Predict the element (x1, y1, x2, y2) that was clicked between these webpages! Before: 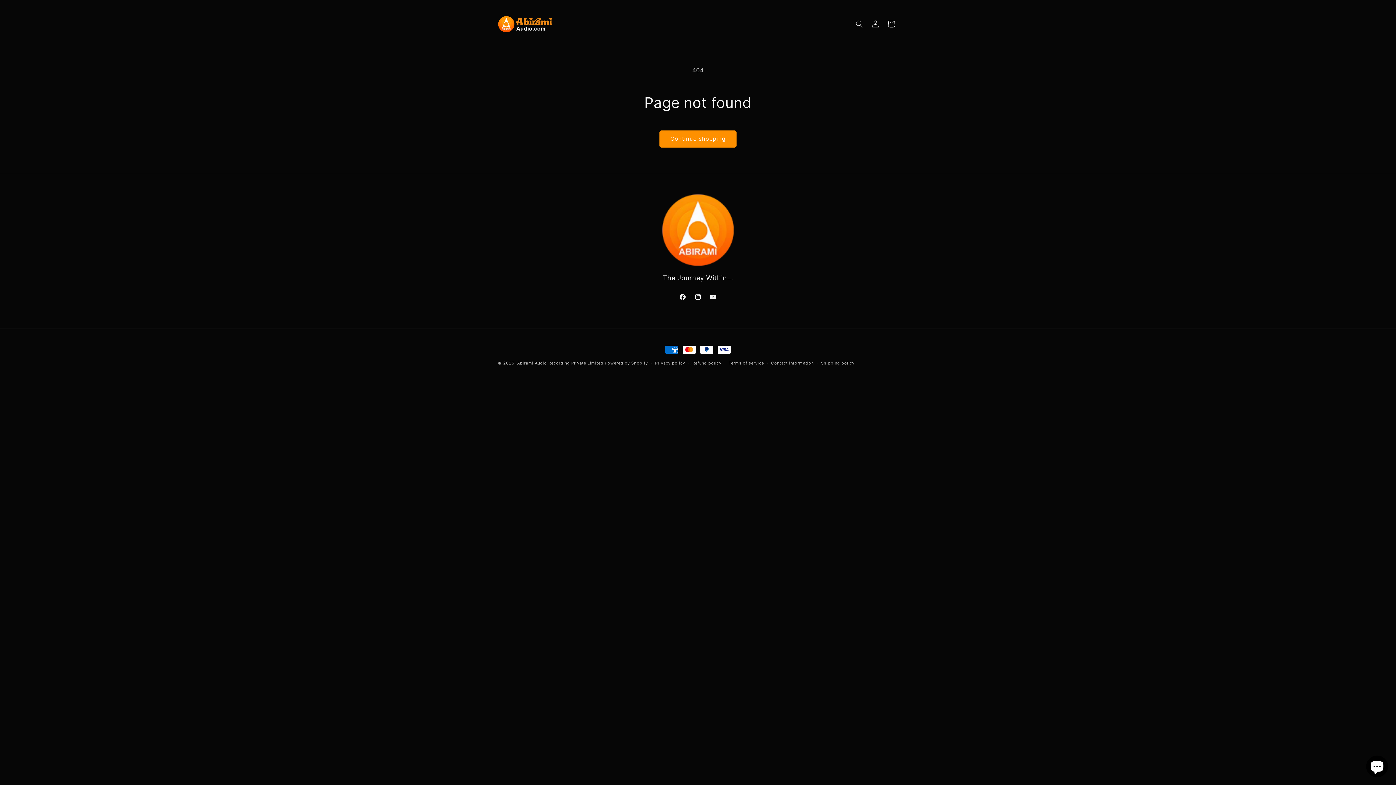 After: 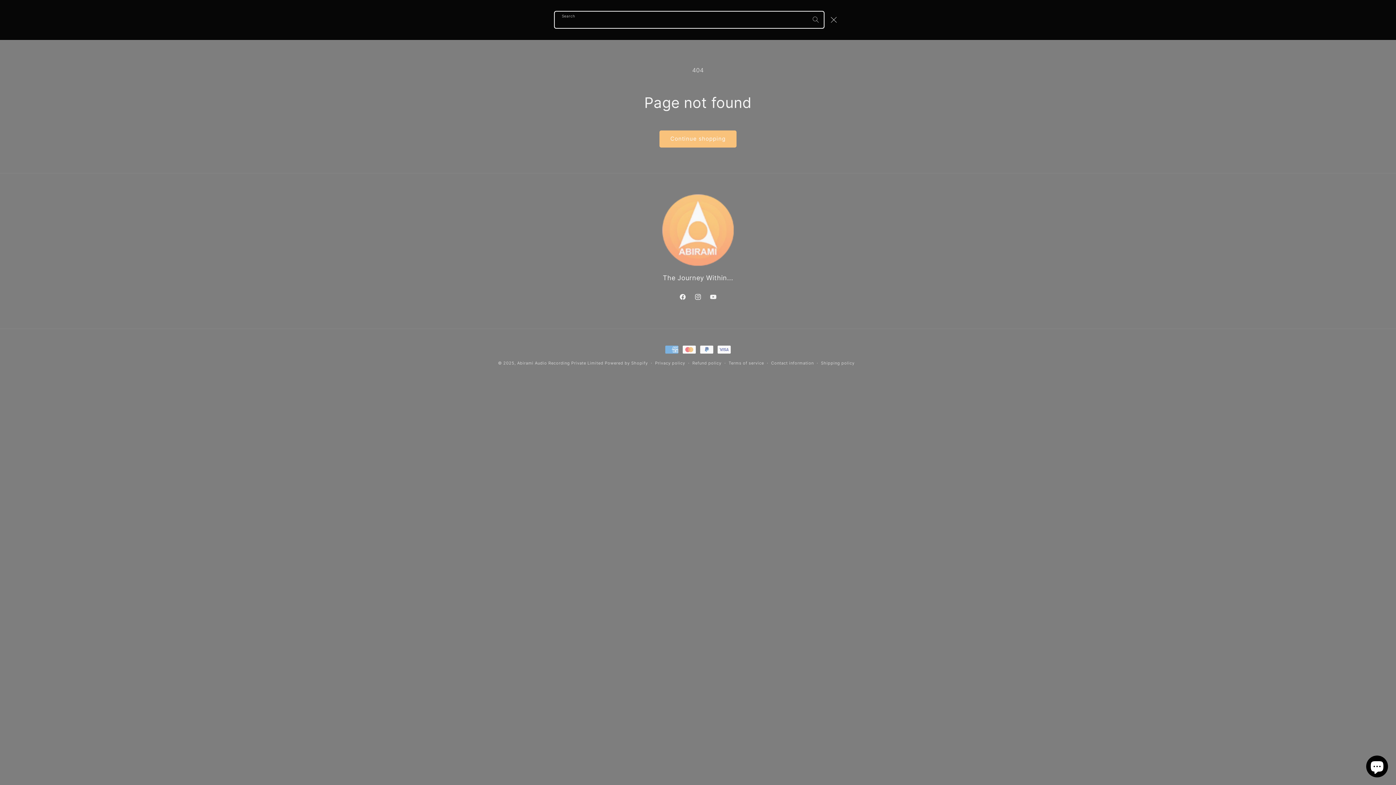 Action: label: Search bbox: (851, 16, 867, 32)